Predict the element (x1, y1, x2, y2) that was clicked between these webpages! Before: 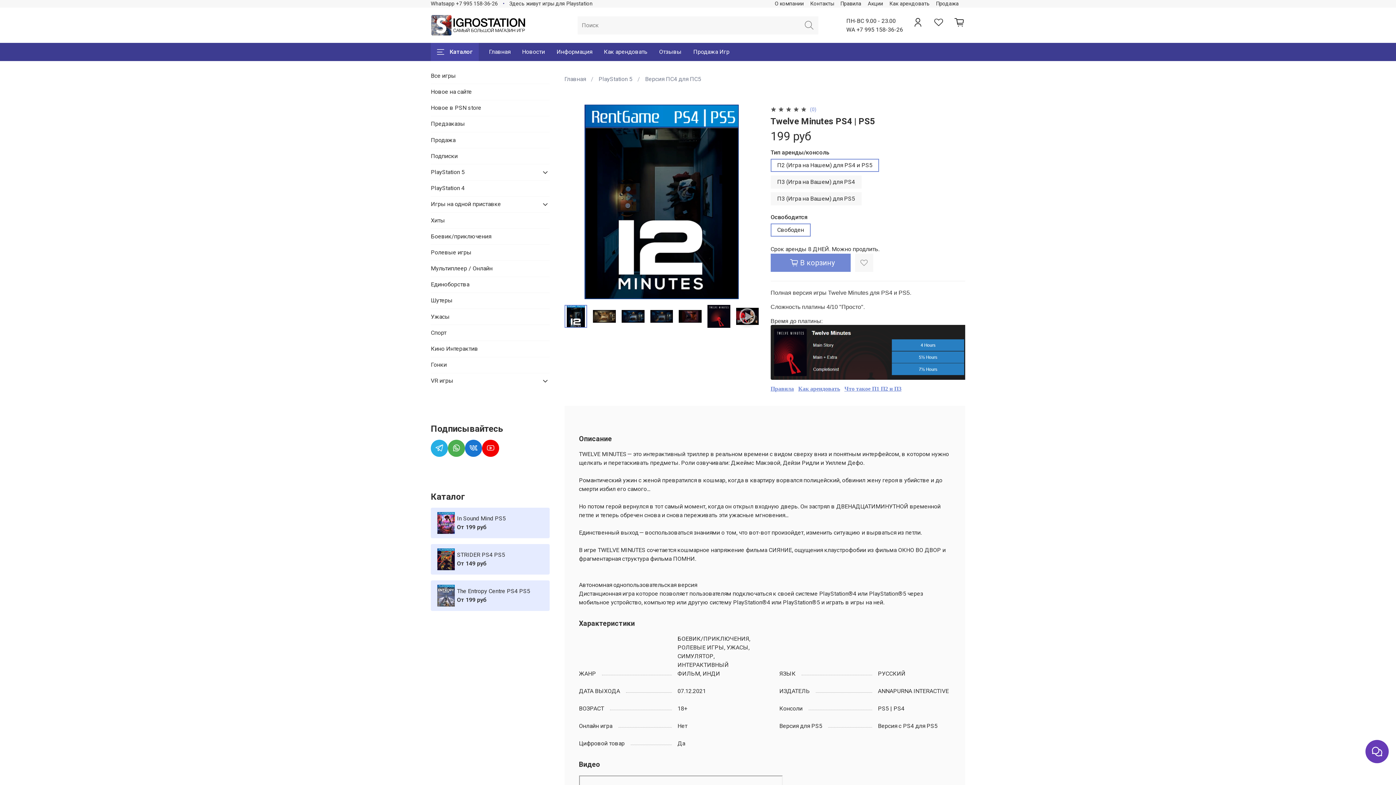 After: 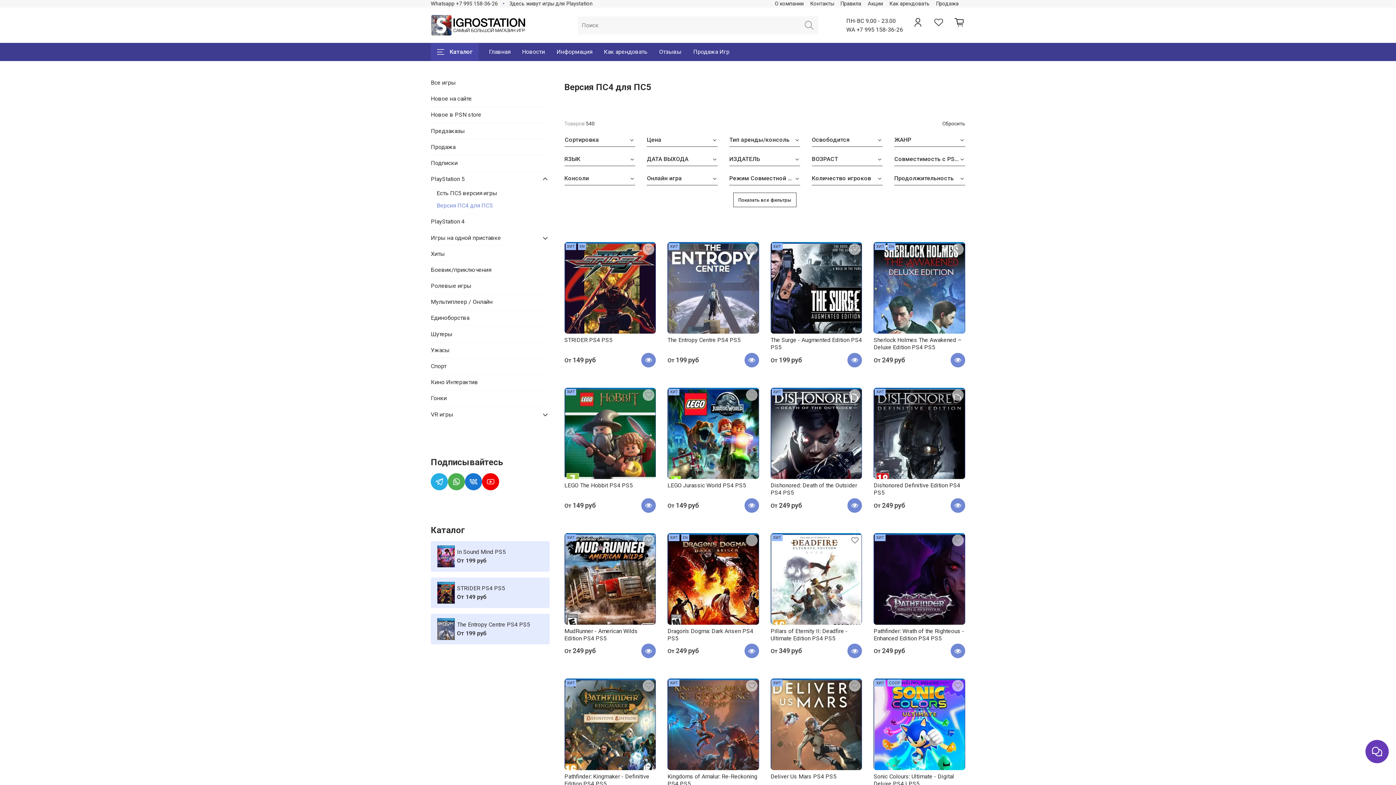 Action: label: Версия ПС4 для ПС5 bbox: (645, 75, 701, 82)